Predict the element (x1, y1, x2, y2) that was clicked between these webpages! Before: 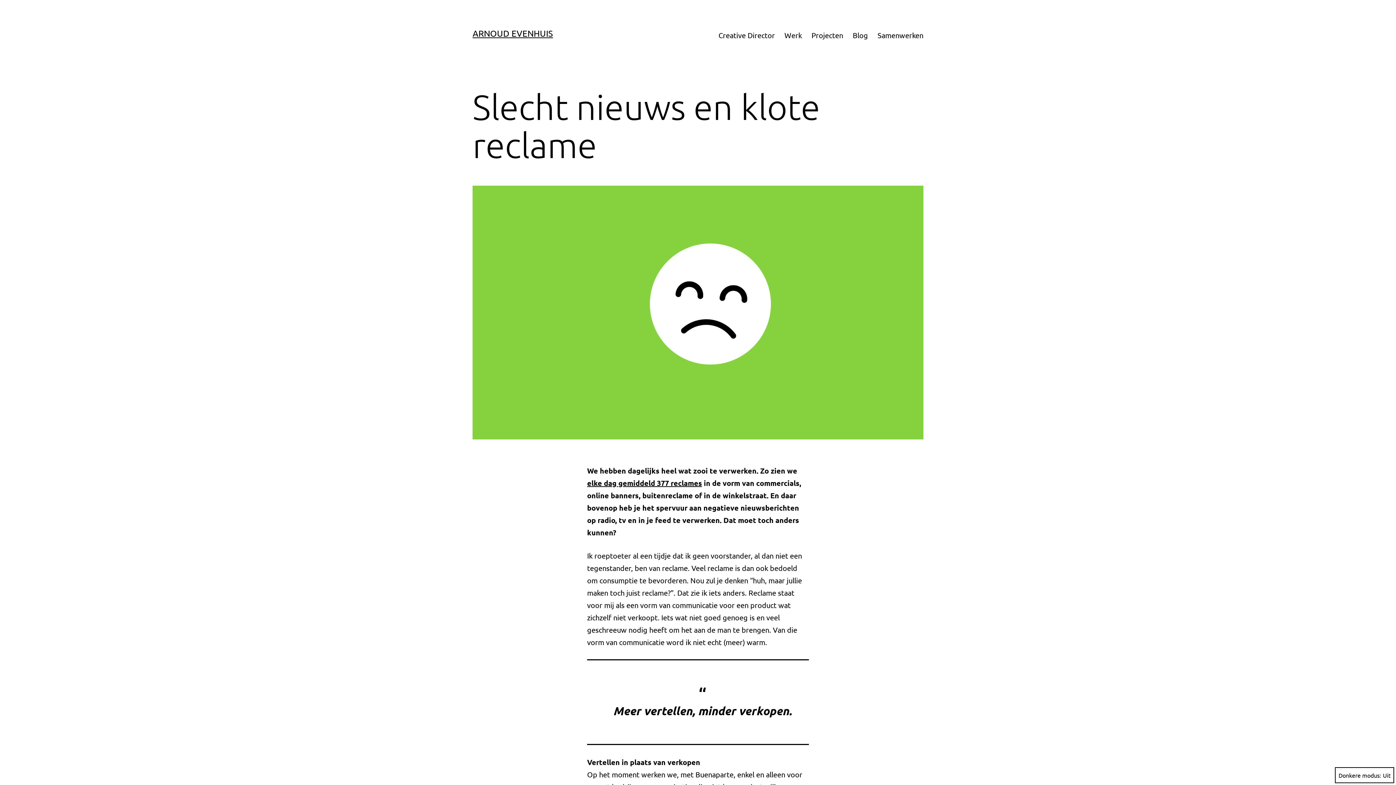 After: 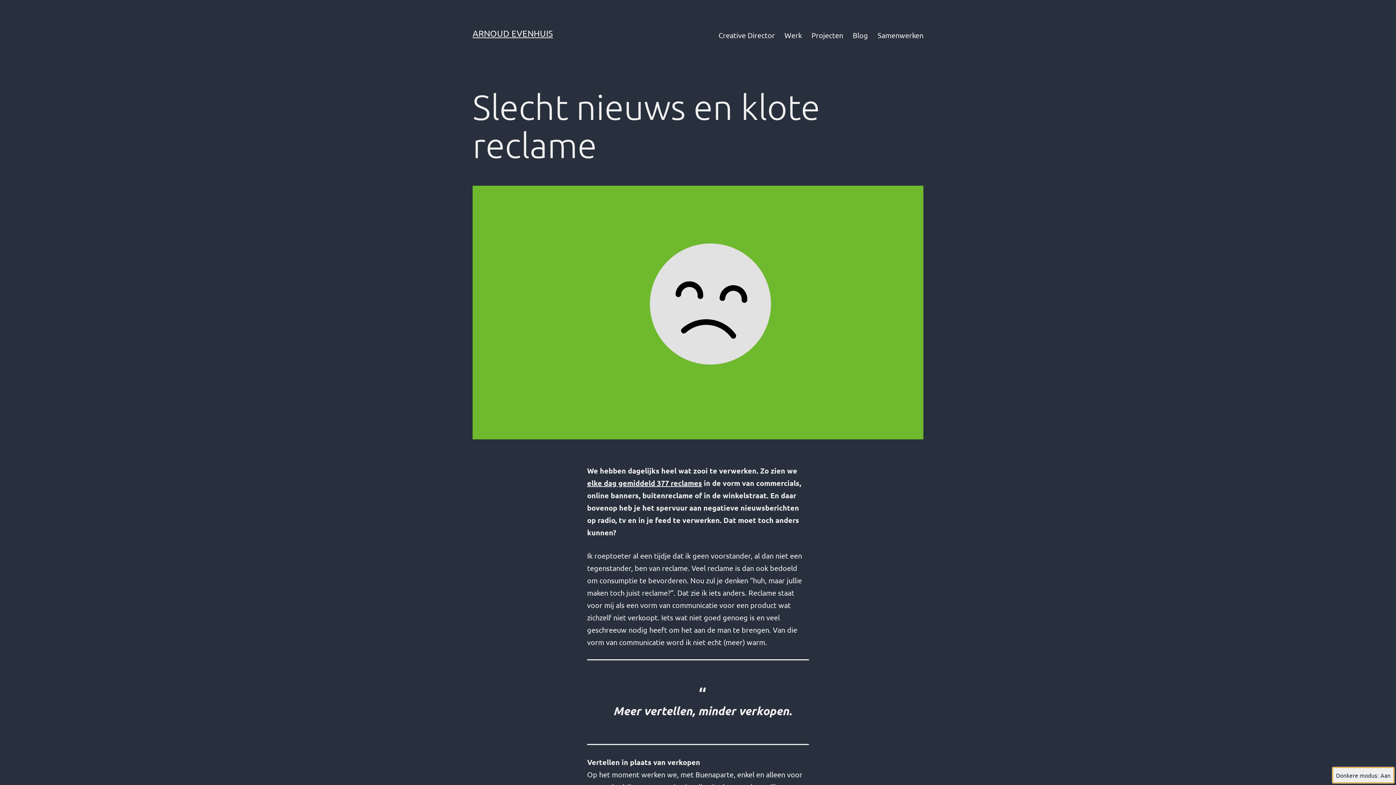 Action: bbox: (1335, 767, 1394, 783) label: Donkere modus: